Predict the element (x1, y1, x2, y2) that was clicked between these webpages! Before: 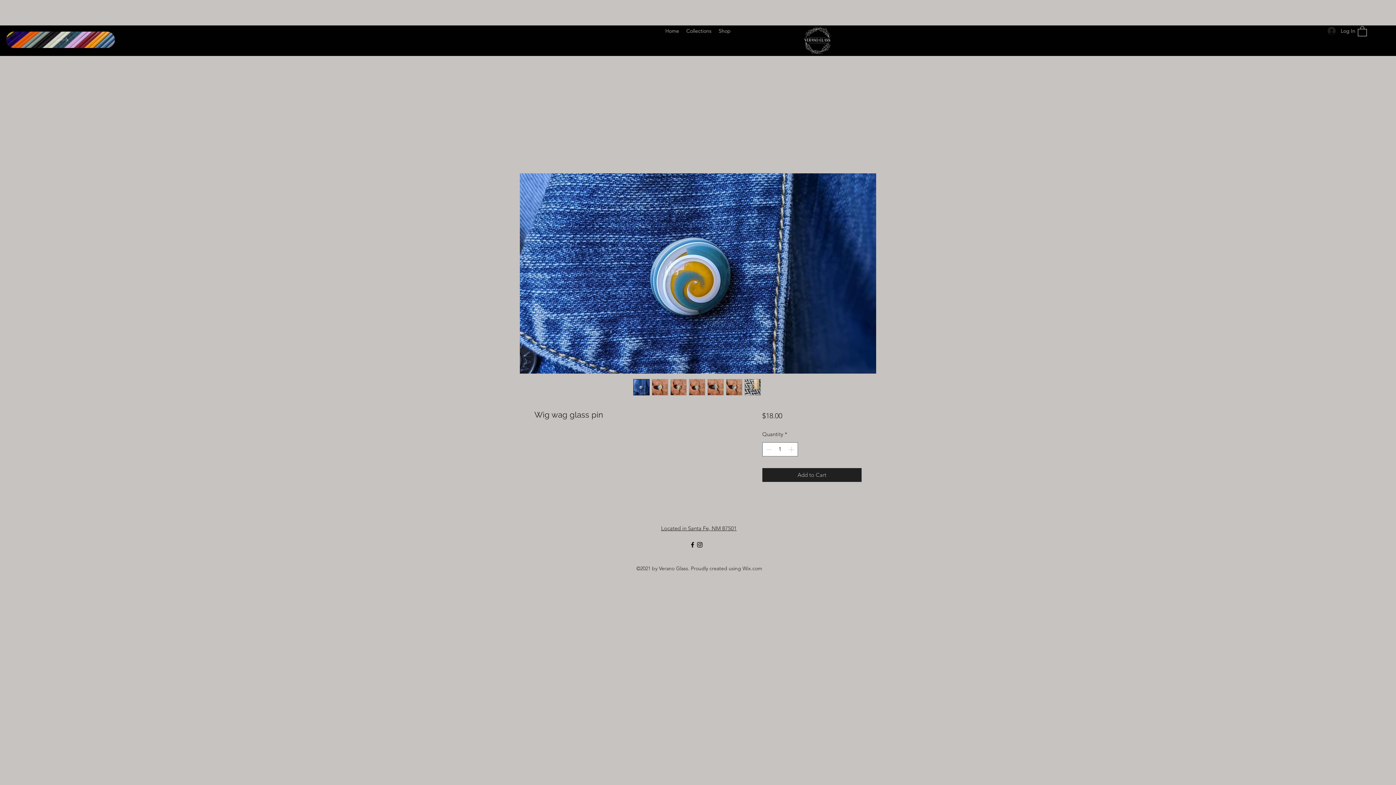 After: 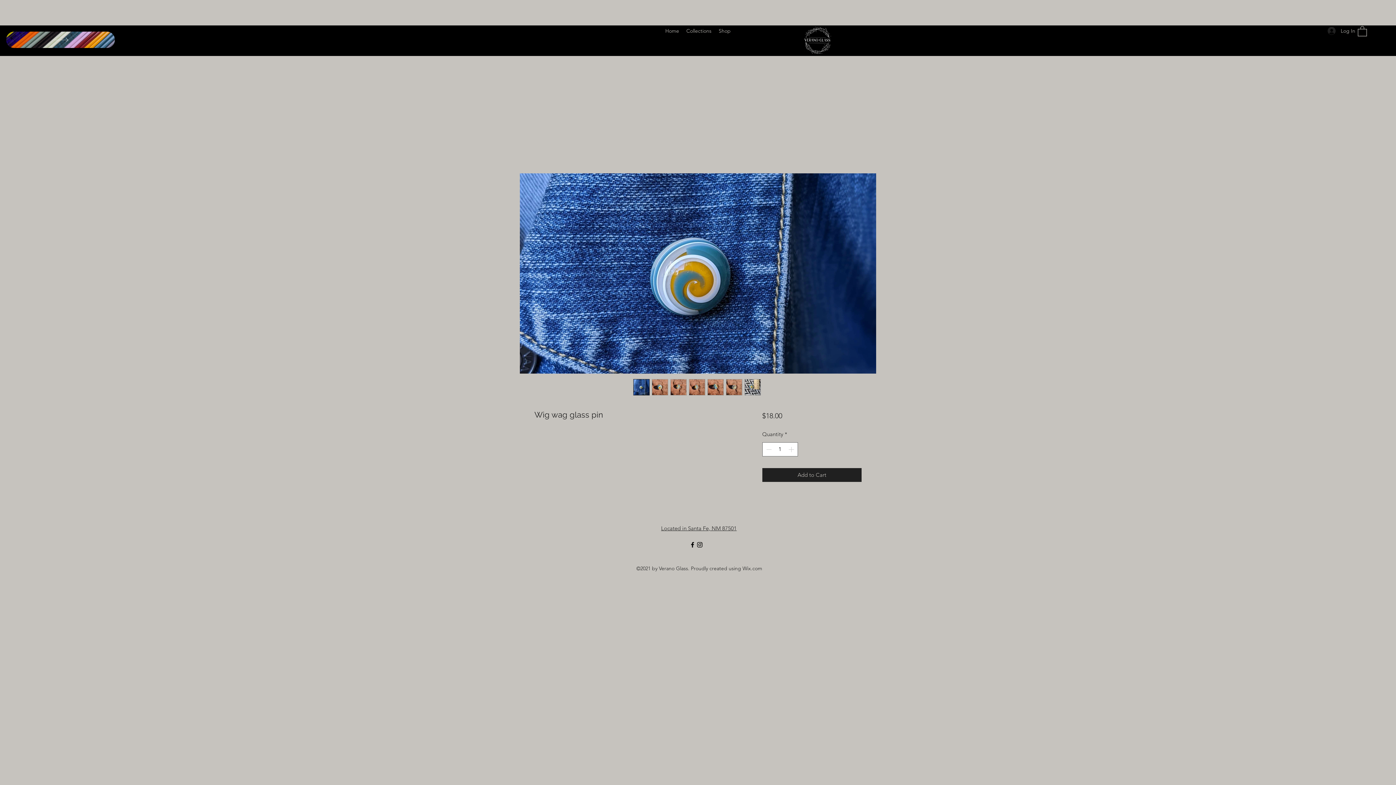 Action: bbox: (651, 379, 668, 395)